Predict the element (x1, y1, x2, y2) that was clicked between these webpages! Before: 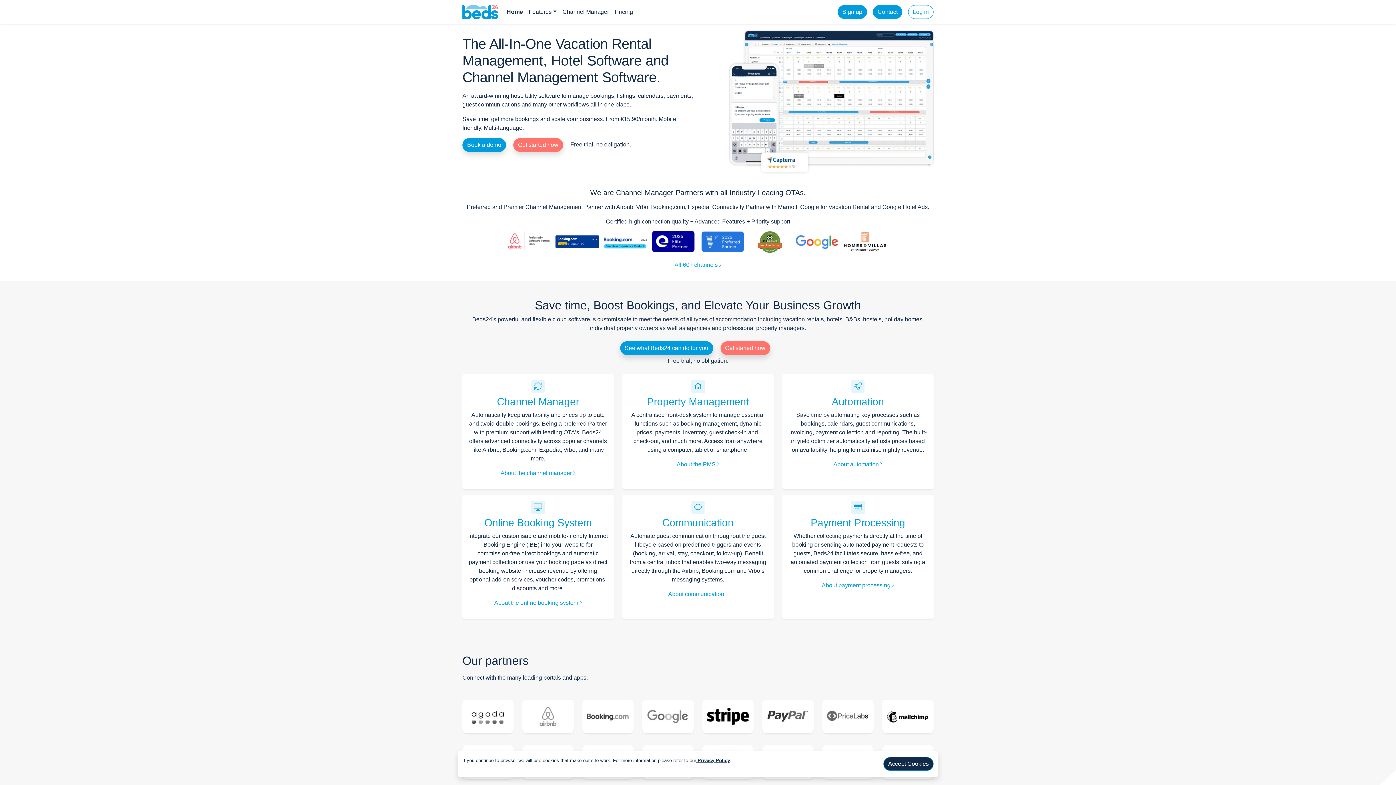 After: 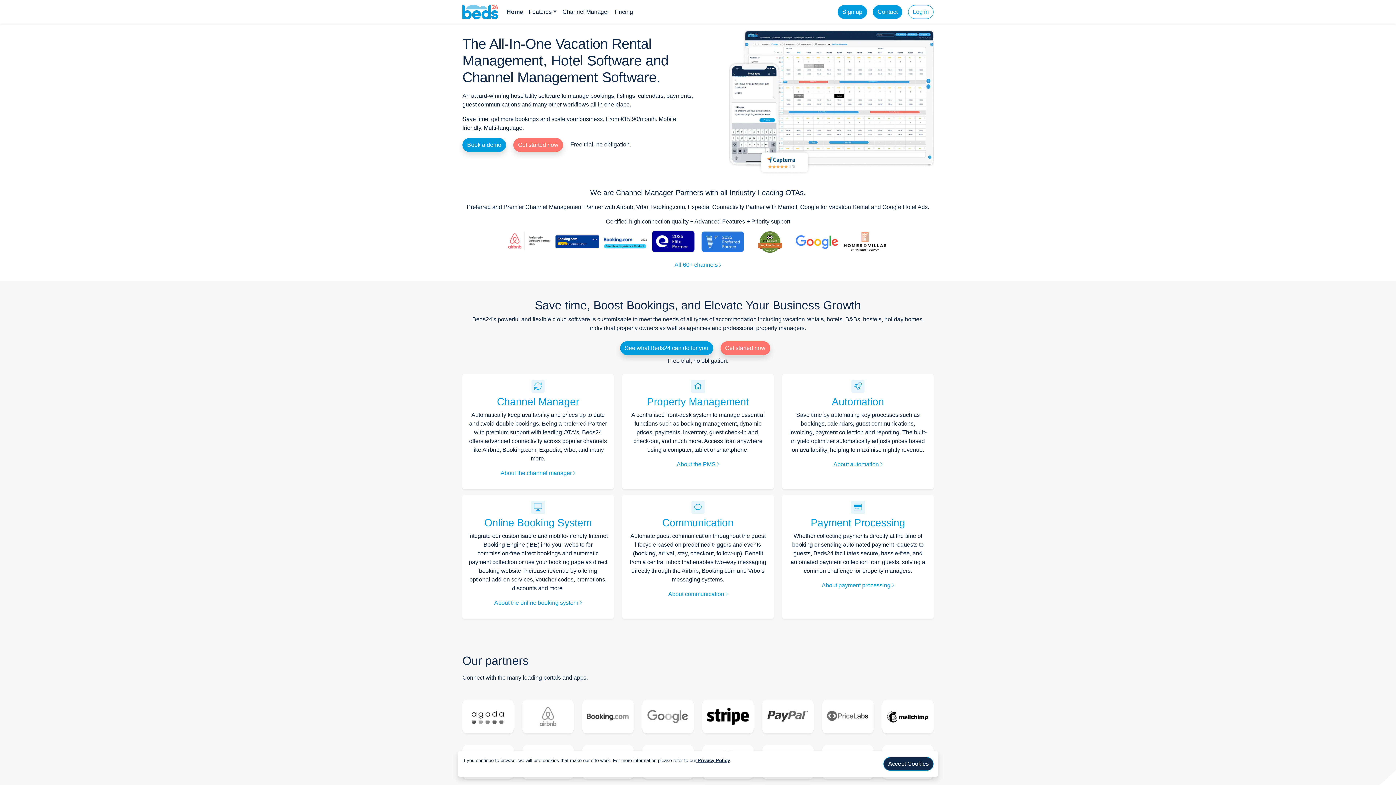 Action: label:  Privacy Policy bbox: (696, 757, 730, 771)